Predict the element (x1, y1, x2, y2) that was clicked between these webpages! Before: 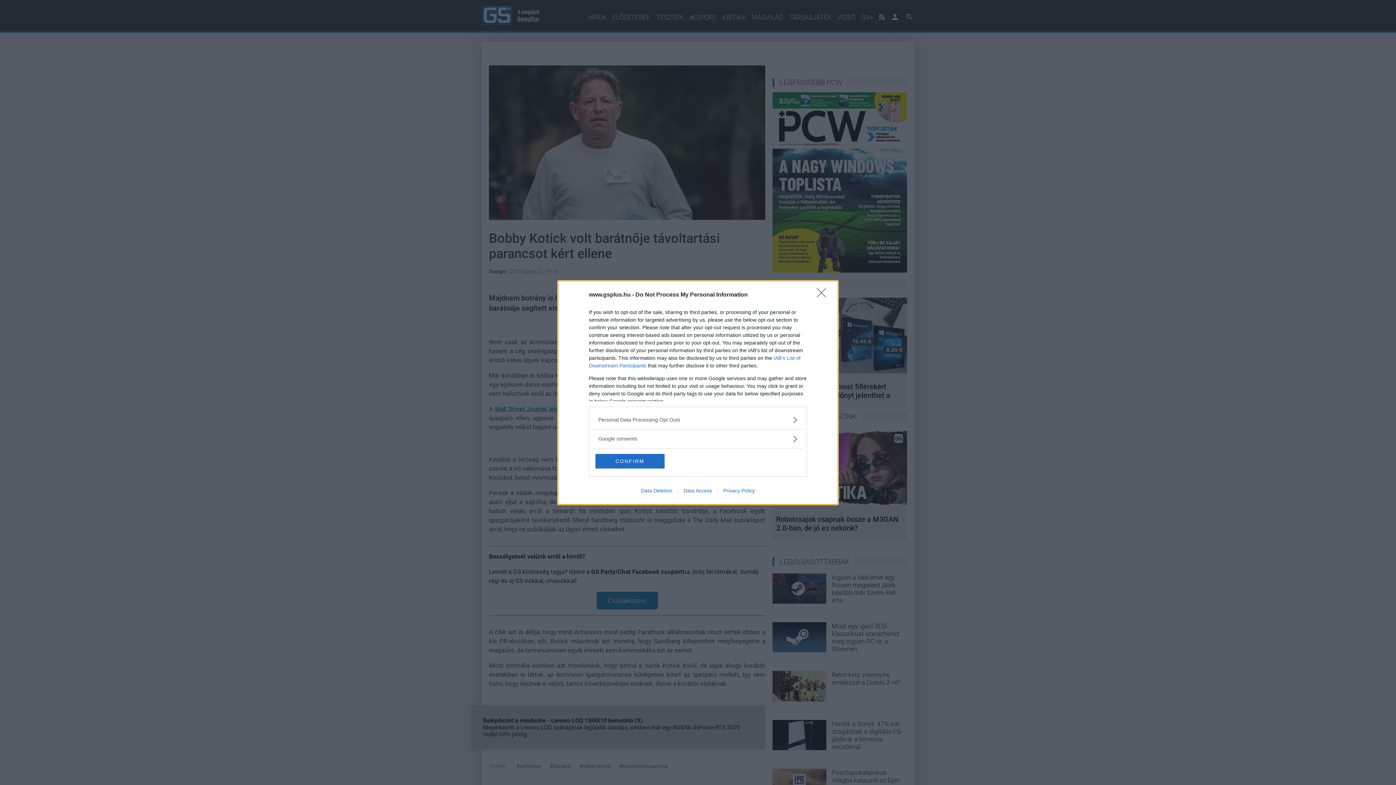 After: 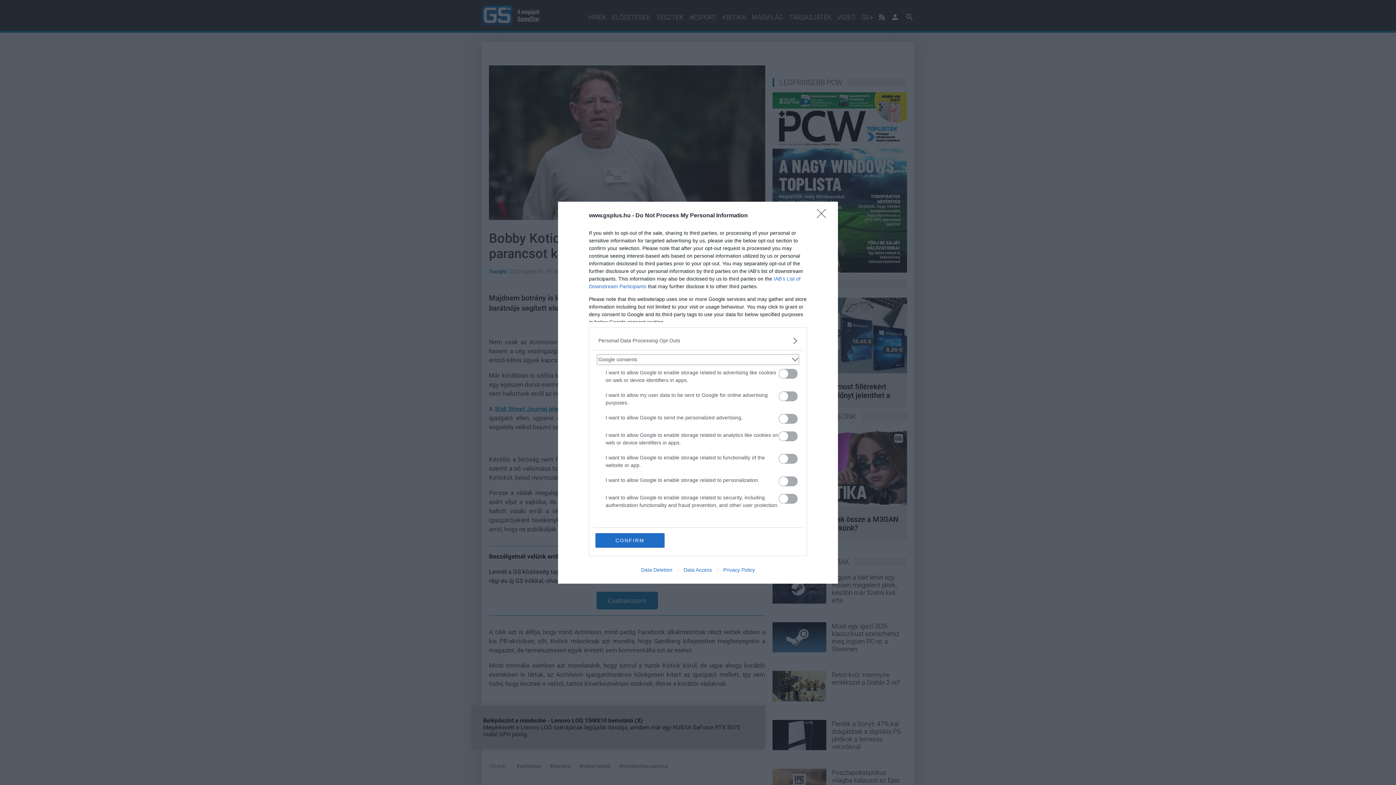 Action: label: Google consents bbox: (598, 435, 797, 442)